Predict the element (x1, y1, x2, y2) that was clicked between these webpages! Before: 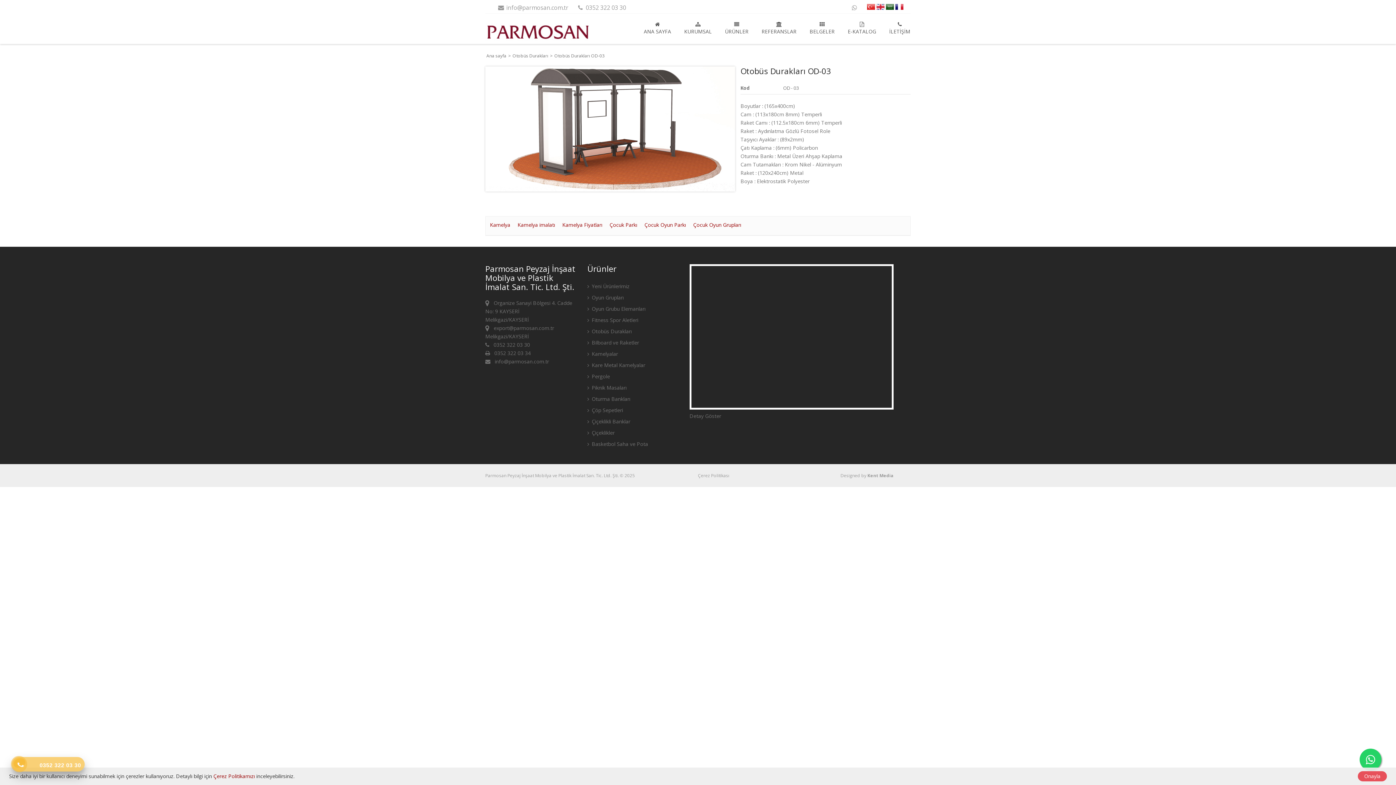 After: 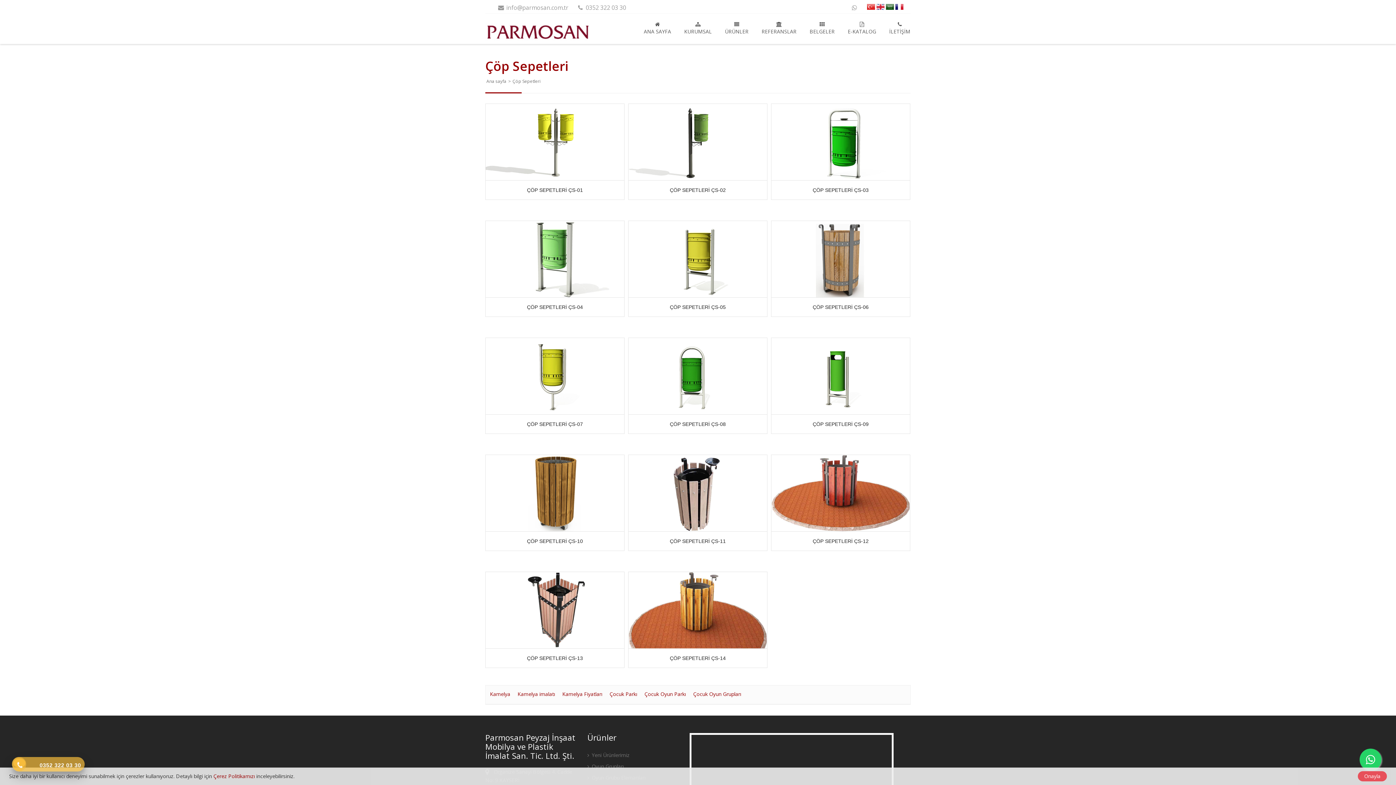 Action: label:  Çöp Sepetleri bbox: (587, 406, 623, 413)